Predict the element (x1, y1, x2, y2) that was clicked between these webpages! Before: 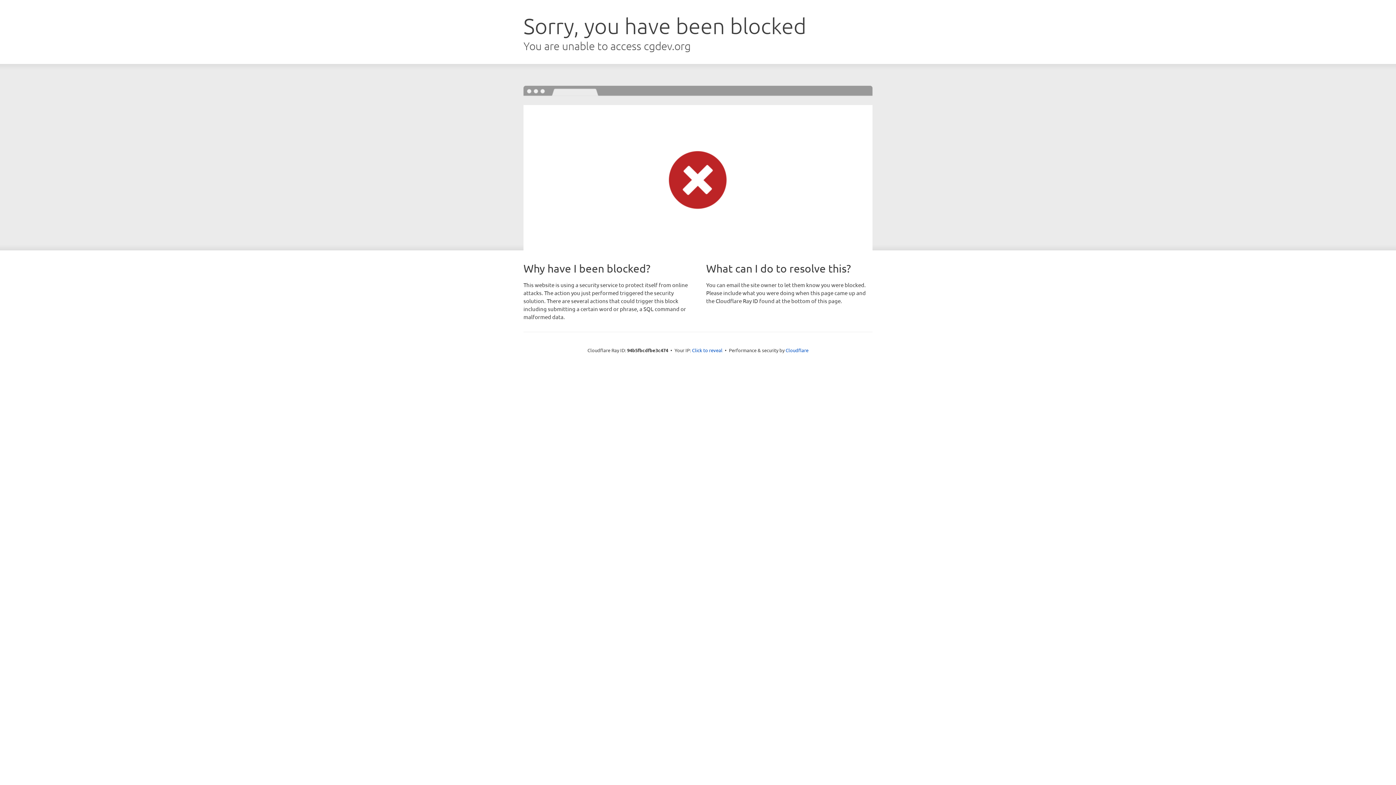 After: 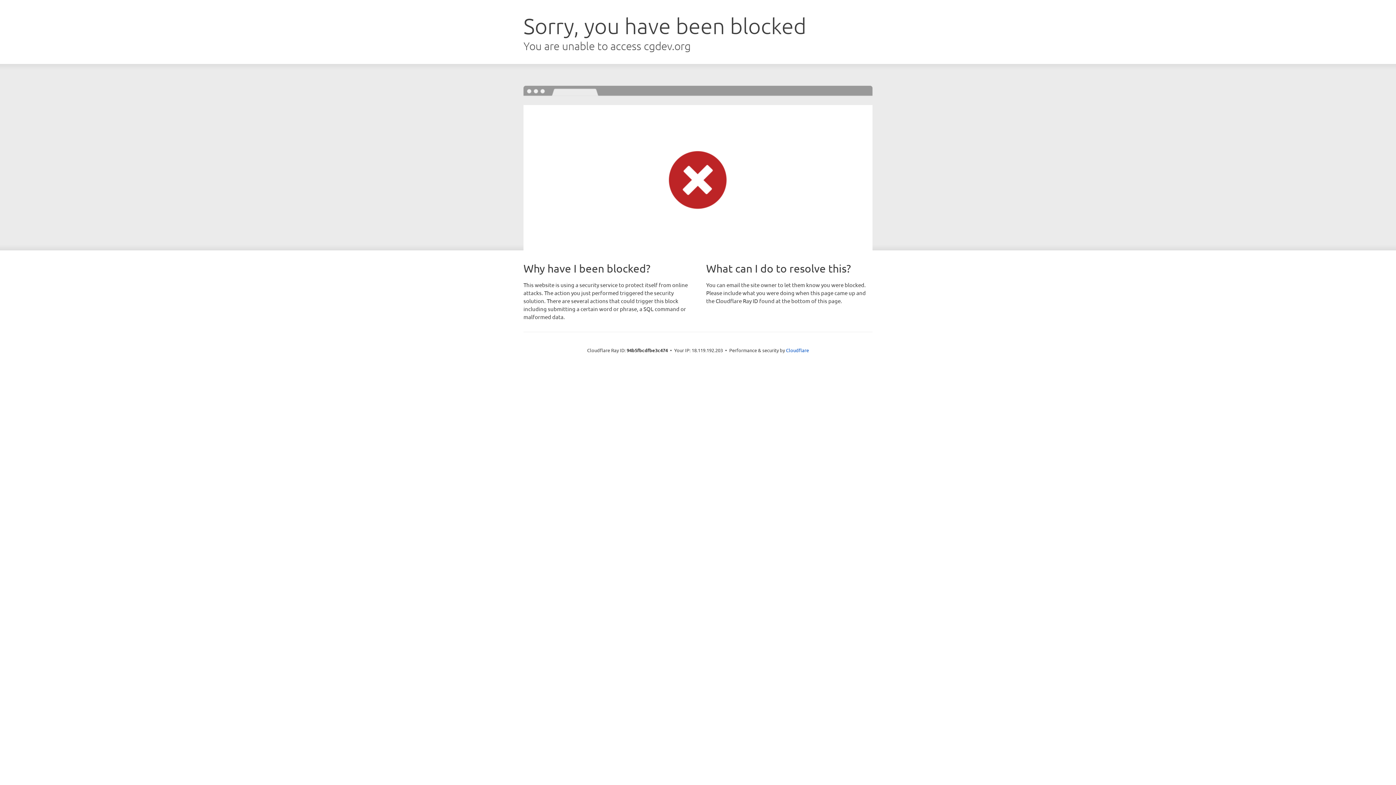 Action: label: Click to reveal bbox: (692, 346, 722, 353)